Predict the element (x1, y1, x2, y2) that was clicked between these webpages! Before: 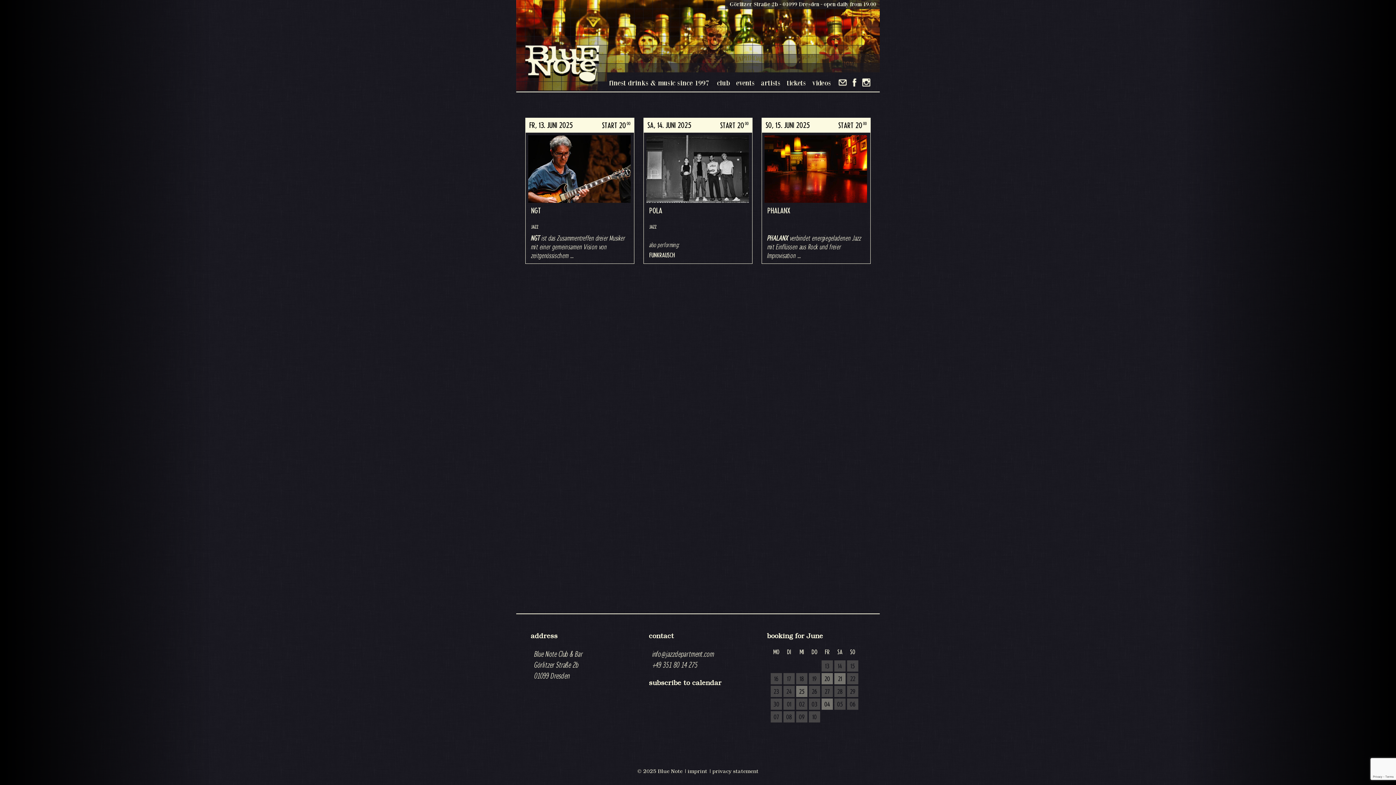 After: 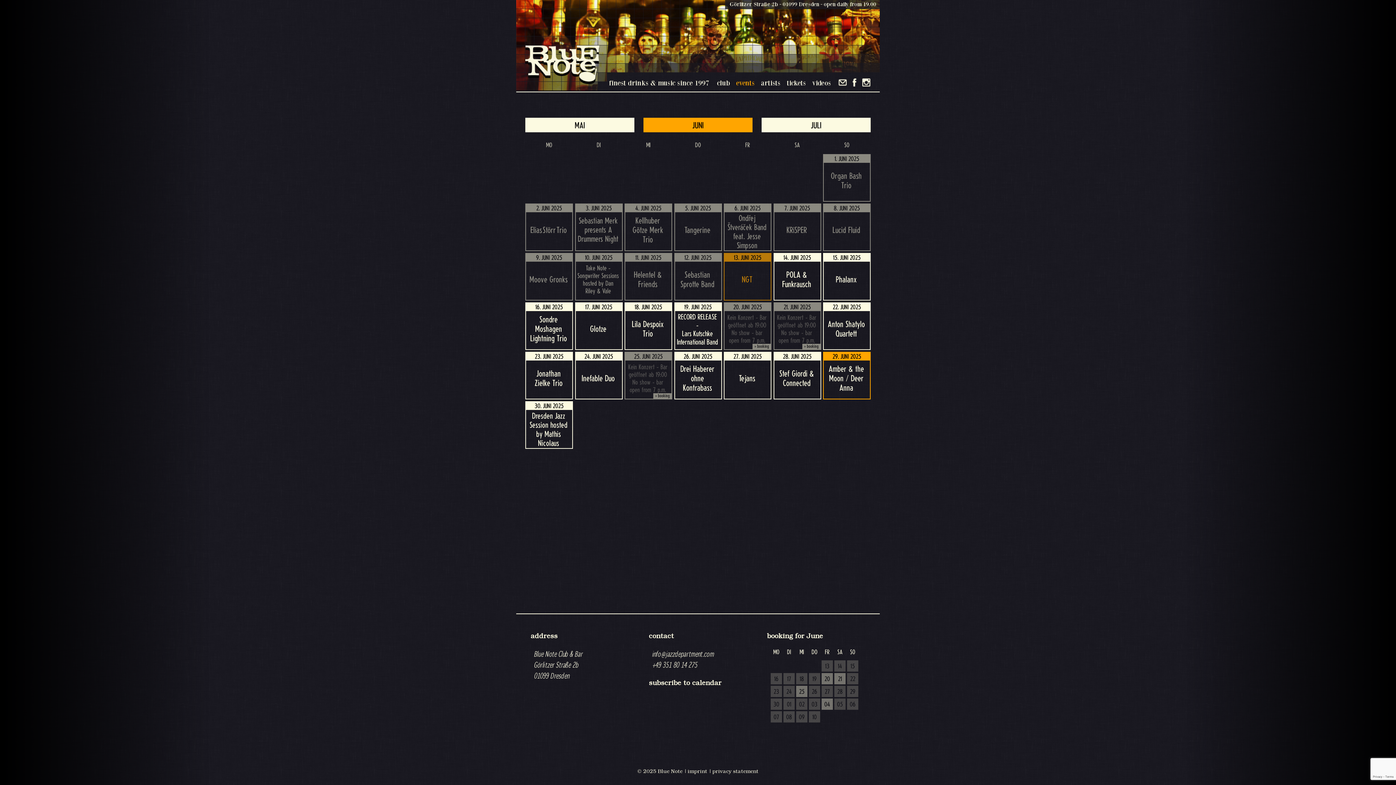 Action: bbox: (736, 78, 754, 86) label: events